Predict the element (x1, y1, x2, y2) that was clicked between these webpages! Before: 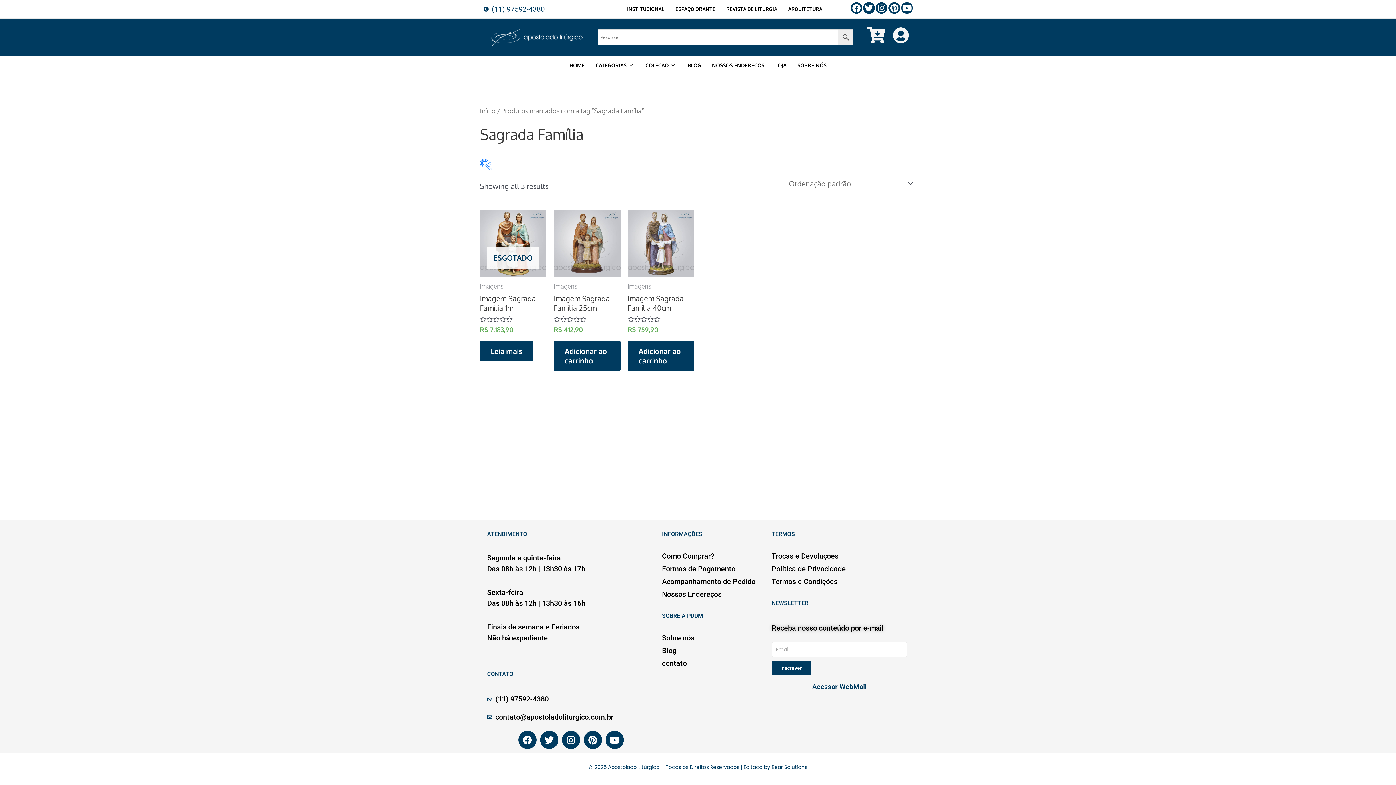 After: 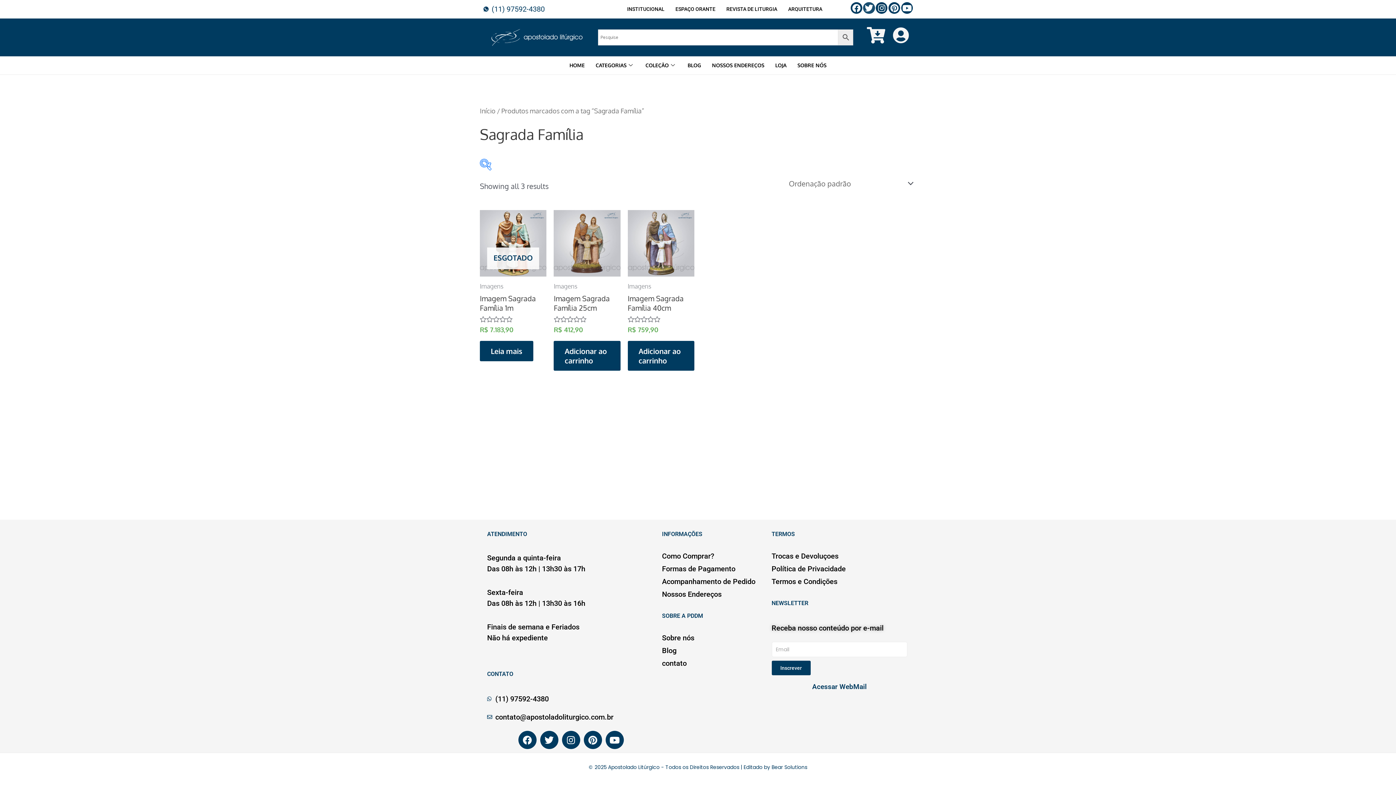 Action: bbox: (863, 2, 875, 13) label: Twitter